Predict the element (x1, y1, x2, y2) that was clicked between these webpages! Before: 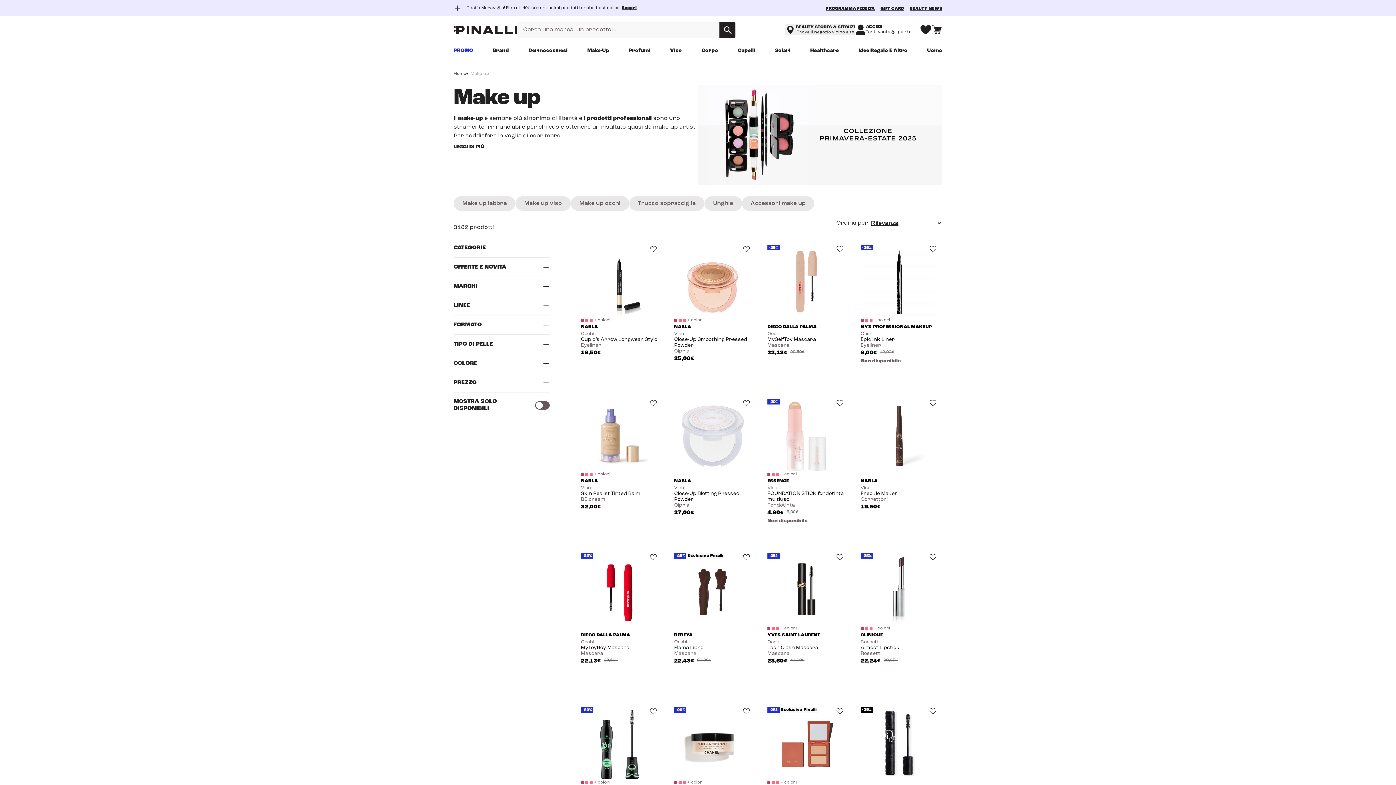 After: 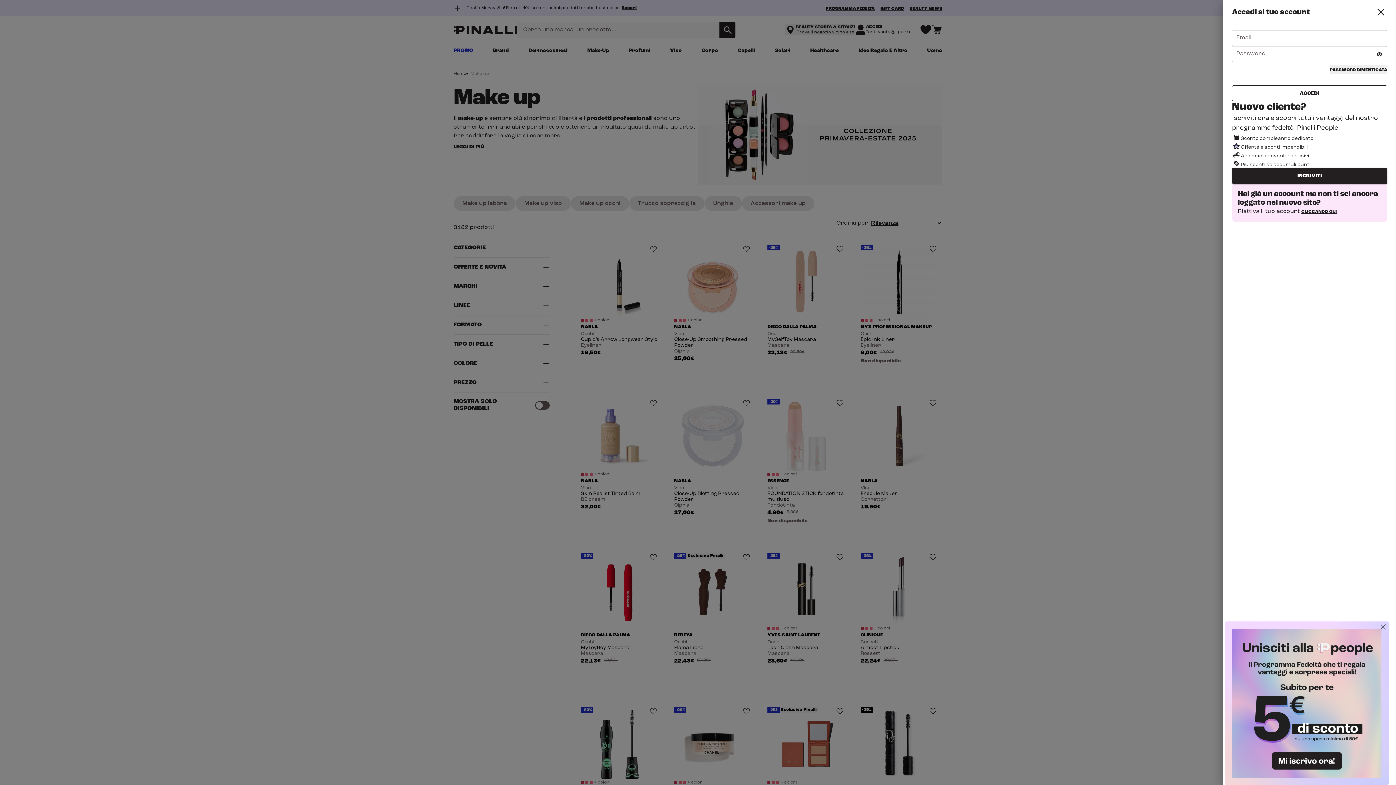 Action: bbox: (928, 244, 938, 253)